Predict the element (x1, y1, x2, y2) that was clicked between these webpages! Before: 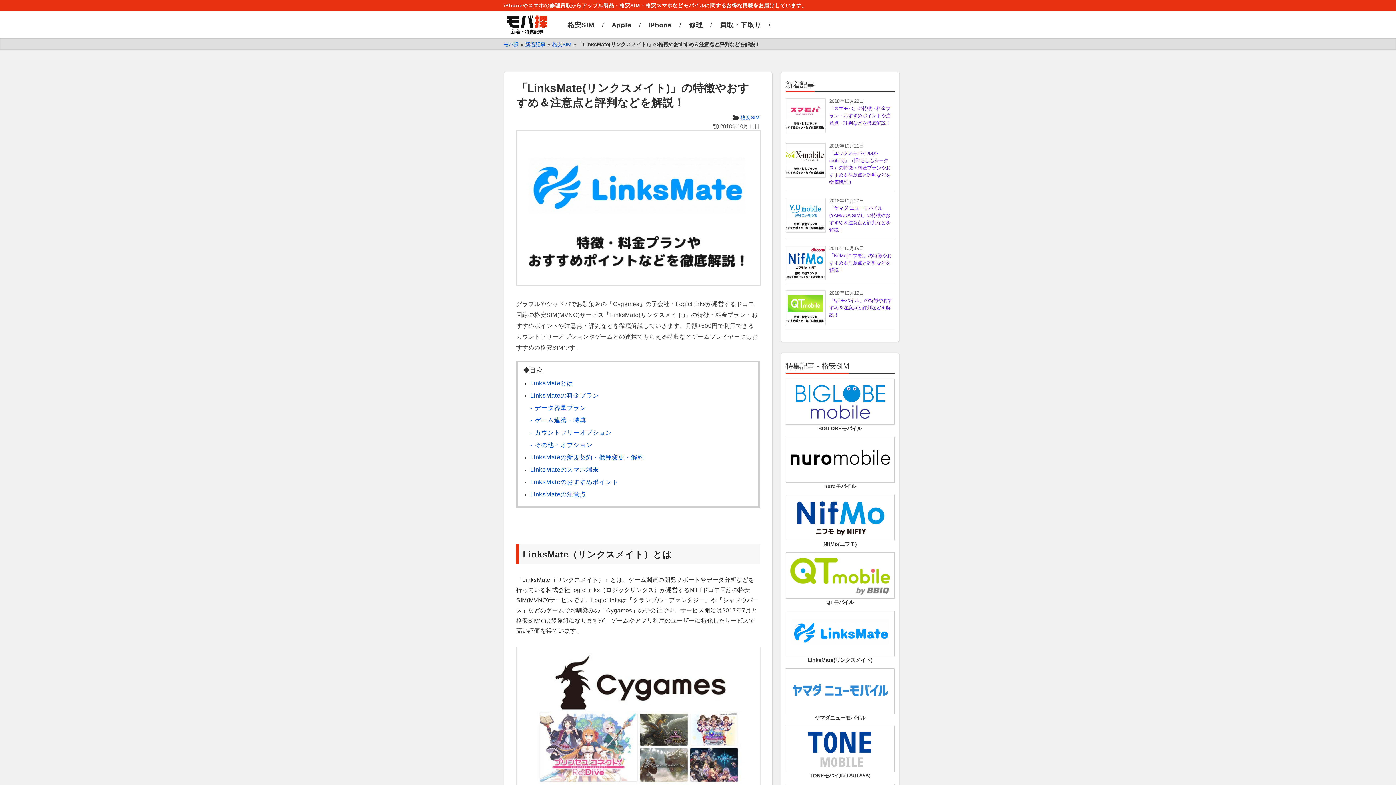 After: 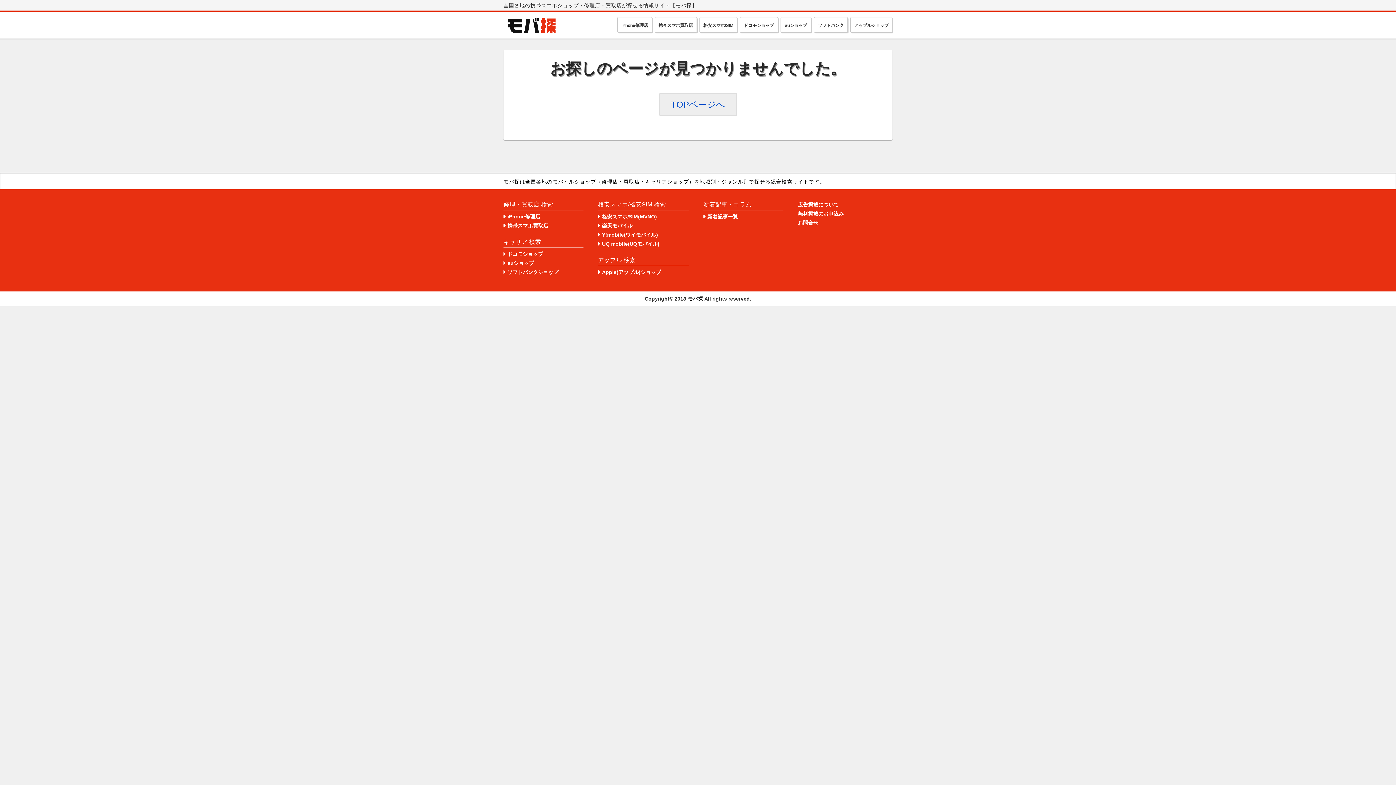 Action: bbox: (686, 19, 704, 30) label: 修理